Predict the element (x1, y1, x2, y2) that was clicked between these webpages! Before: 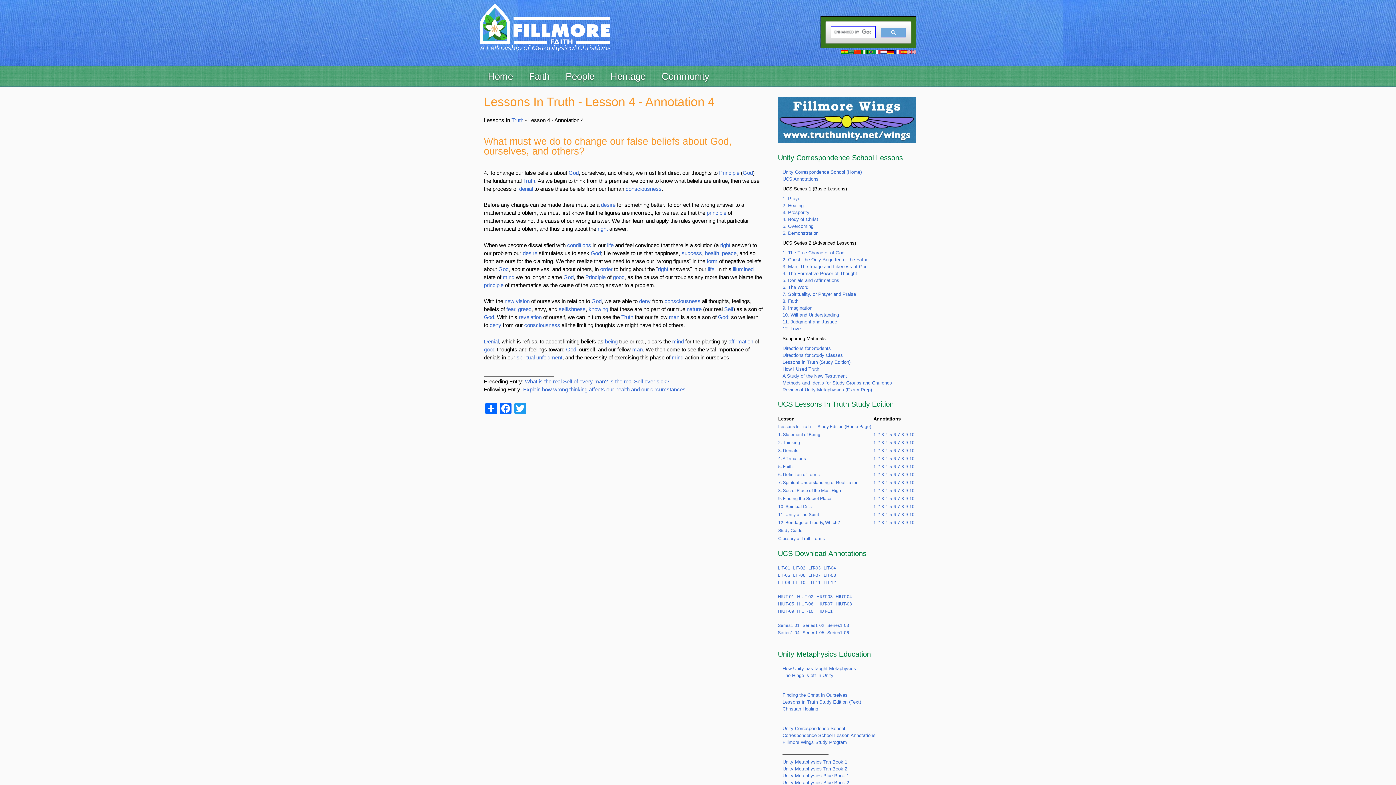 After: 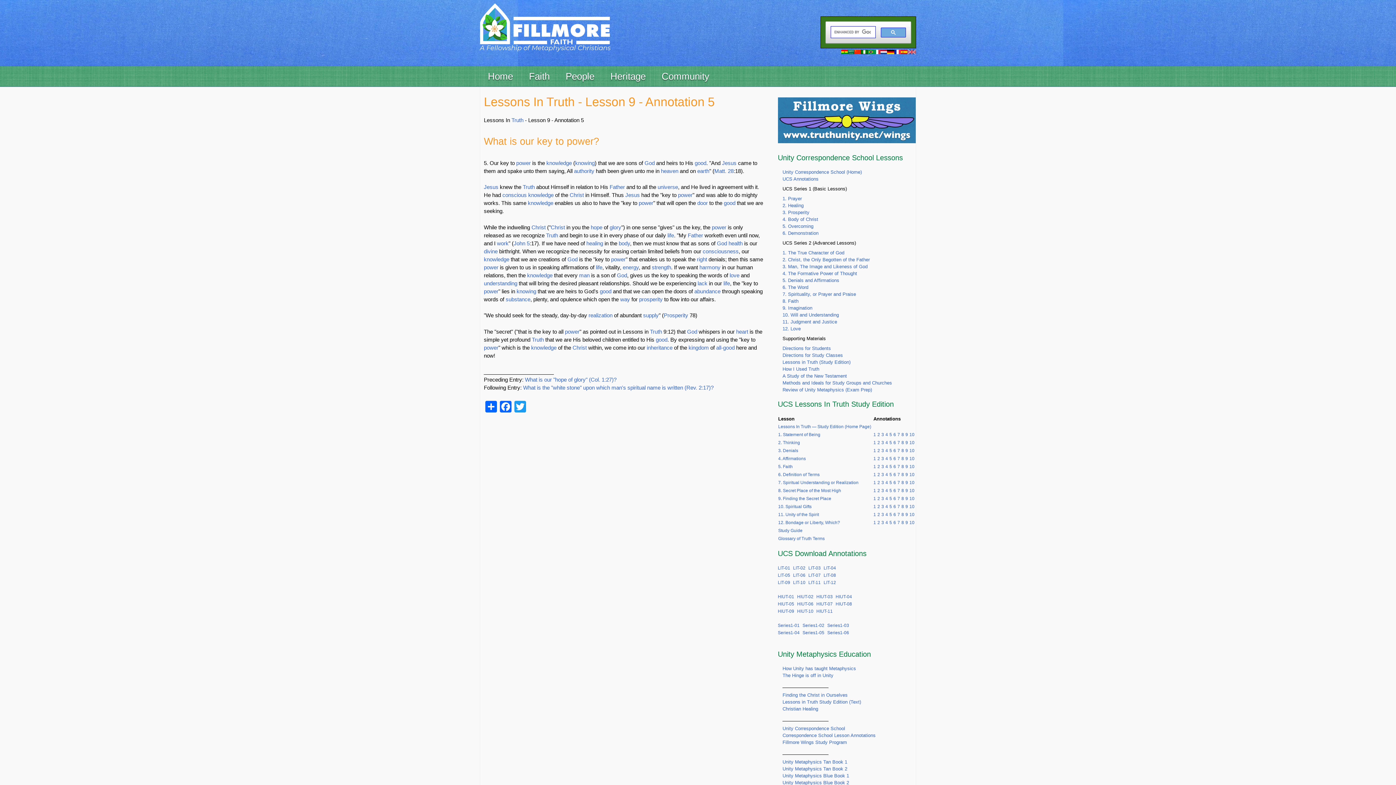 Action: bbox: (889, 488, 892, 493) label: 5